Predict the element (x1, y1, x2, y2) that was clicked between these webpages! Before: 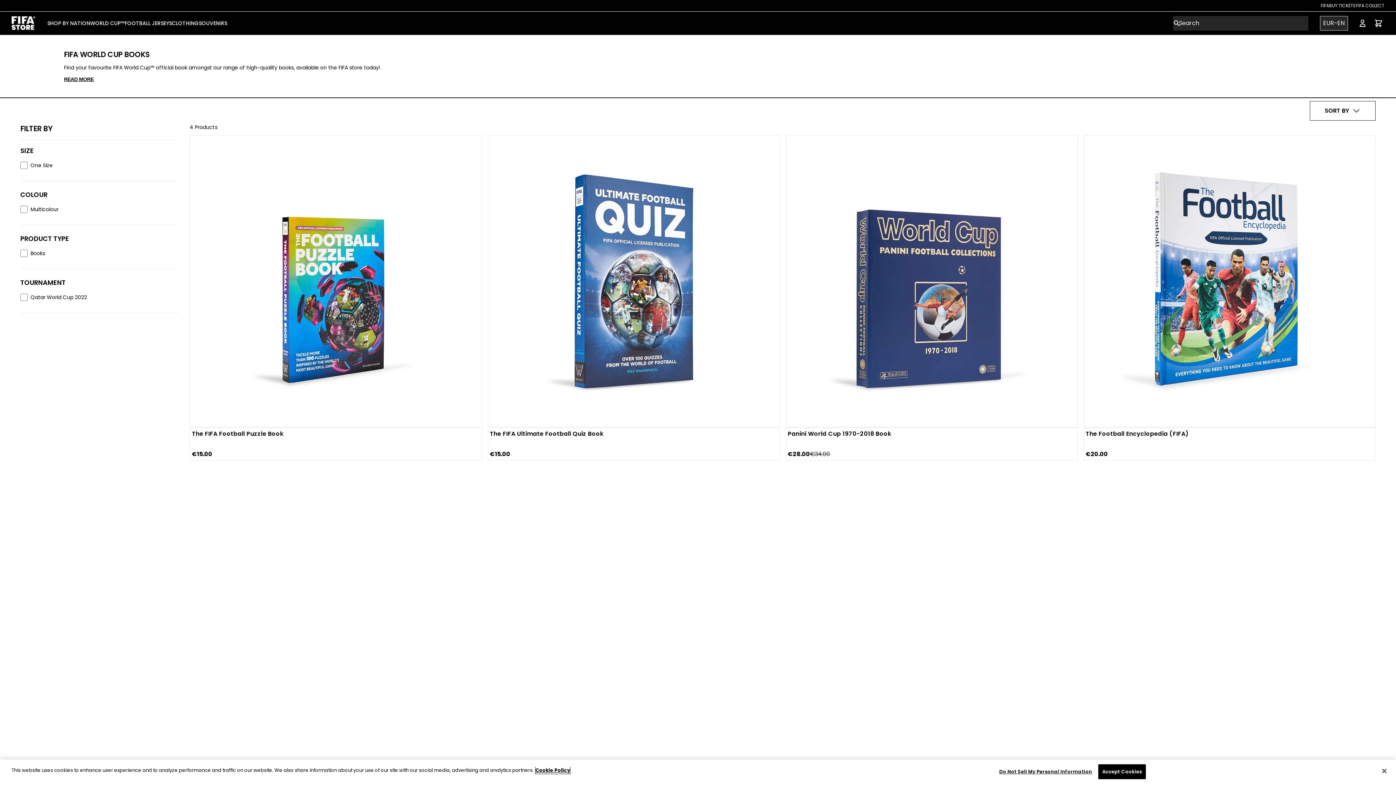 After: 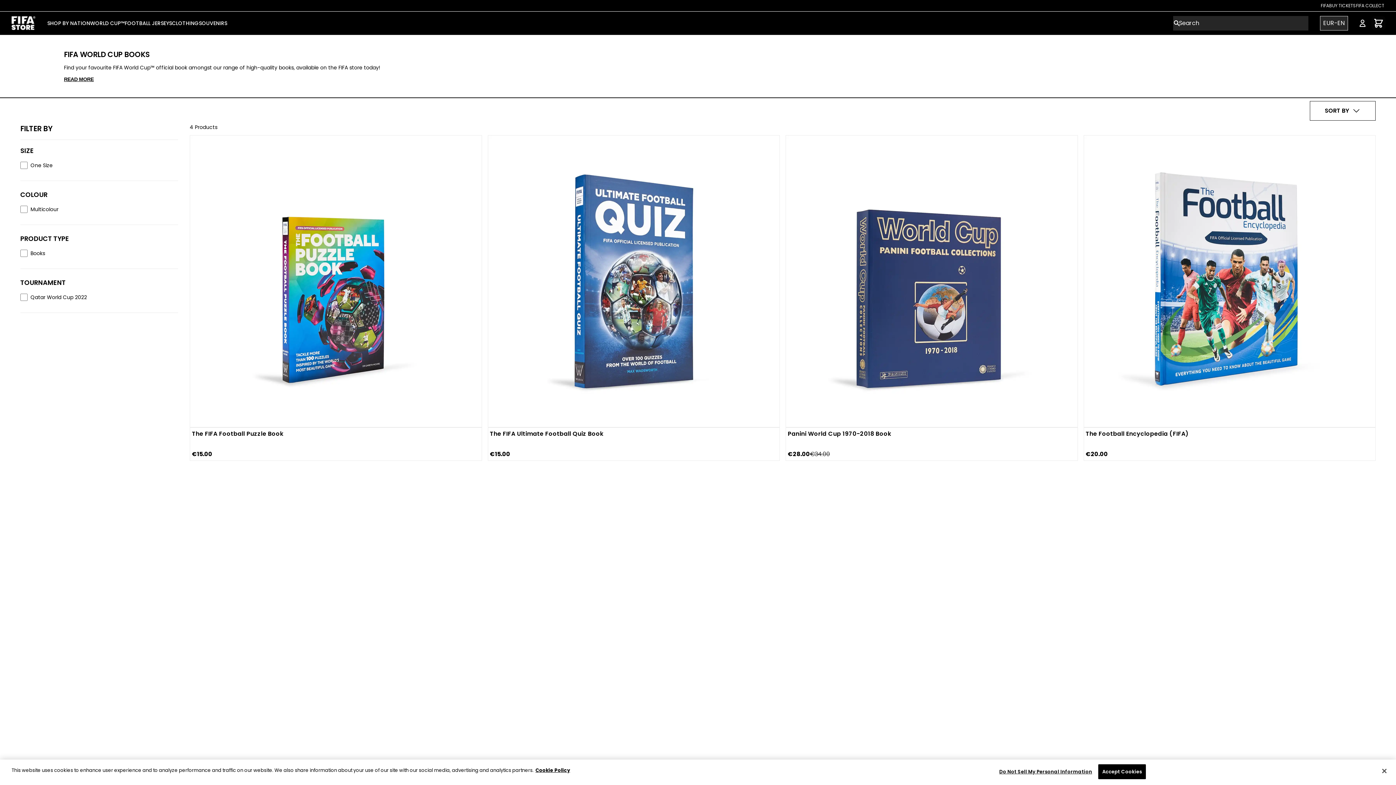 Action: label: Cart items: 0 bbox: (1373, 17, 1384, 29)